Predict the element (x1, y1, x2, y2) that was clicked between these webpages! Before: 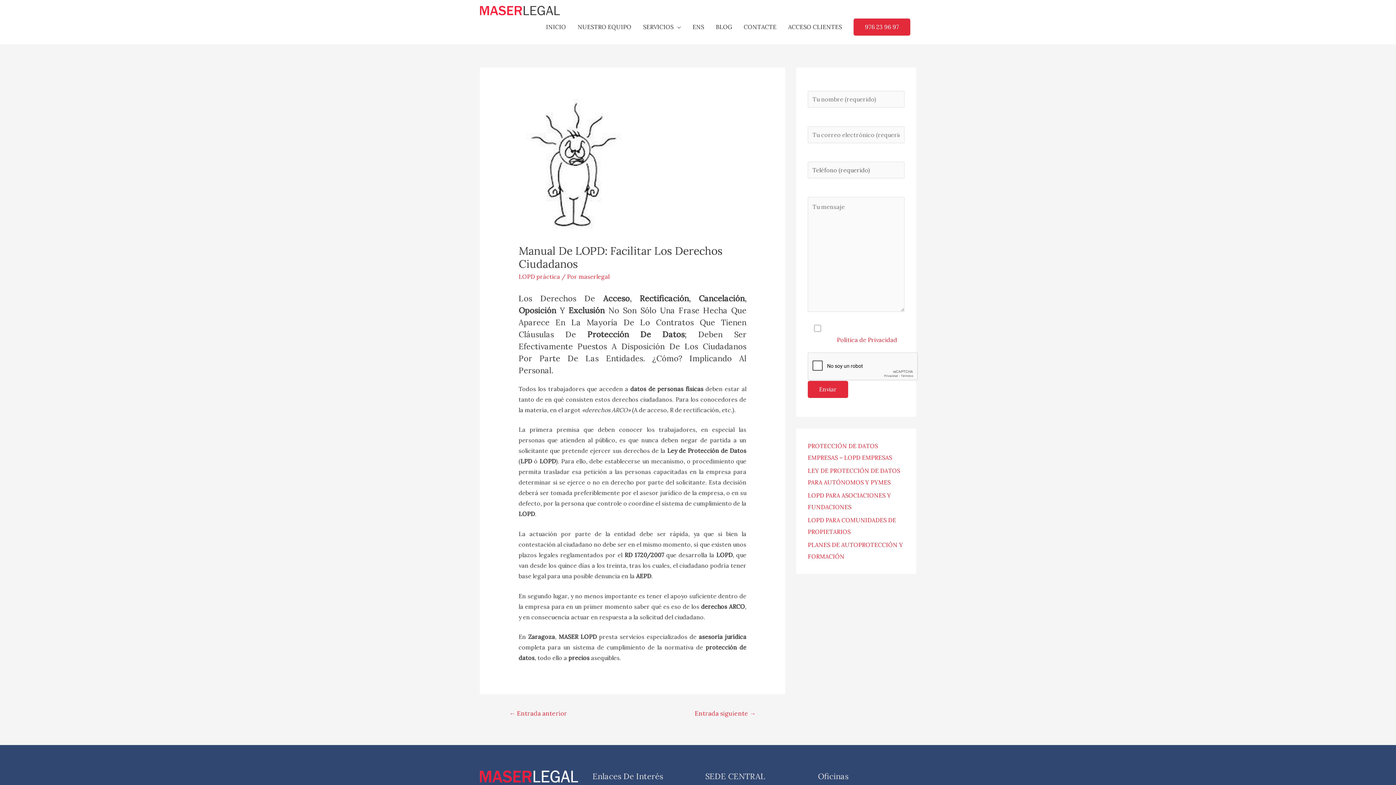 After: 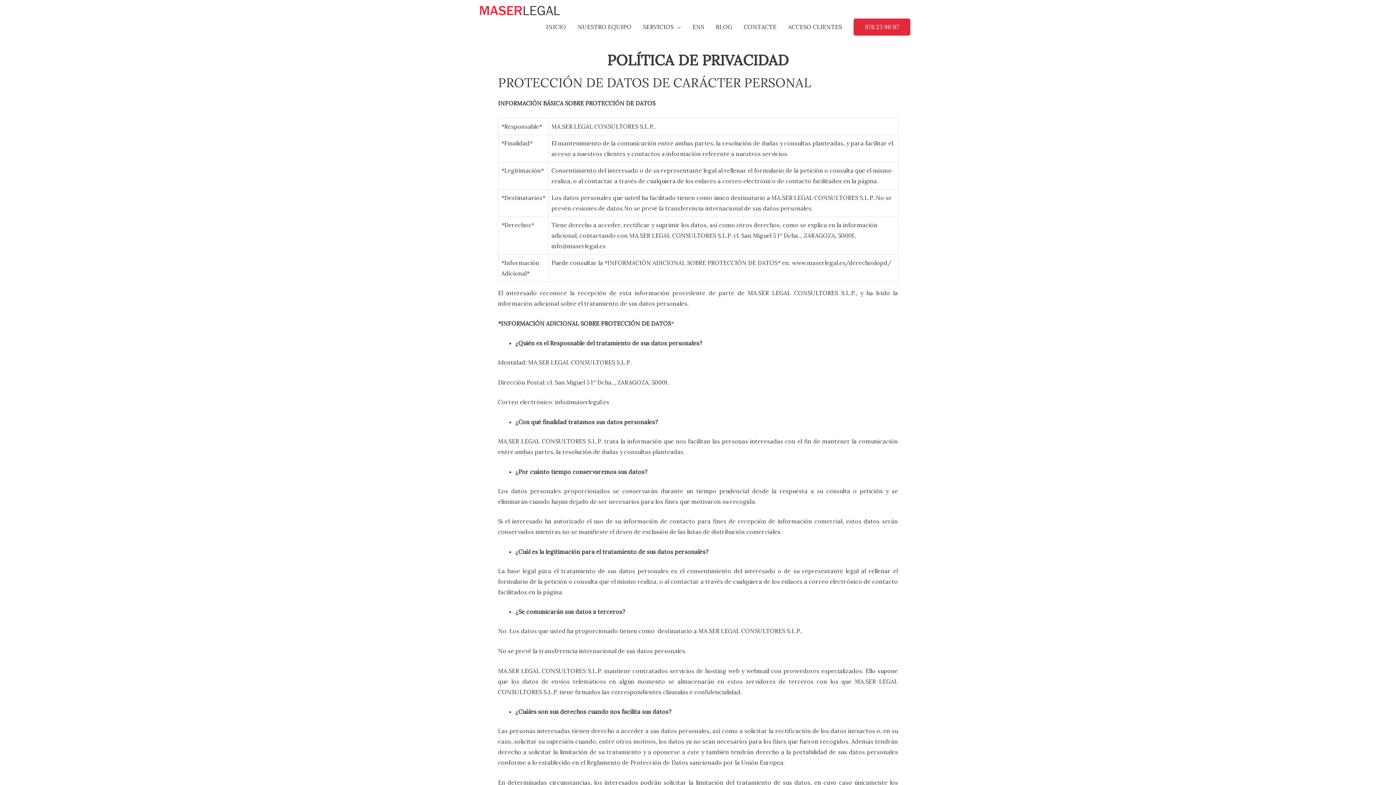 Action: bbox: (837, 336, 897, 343) label: Política de Privacidad